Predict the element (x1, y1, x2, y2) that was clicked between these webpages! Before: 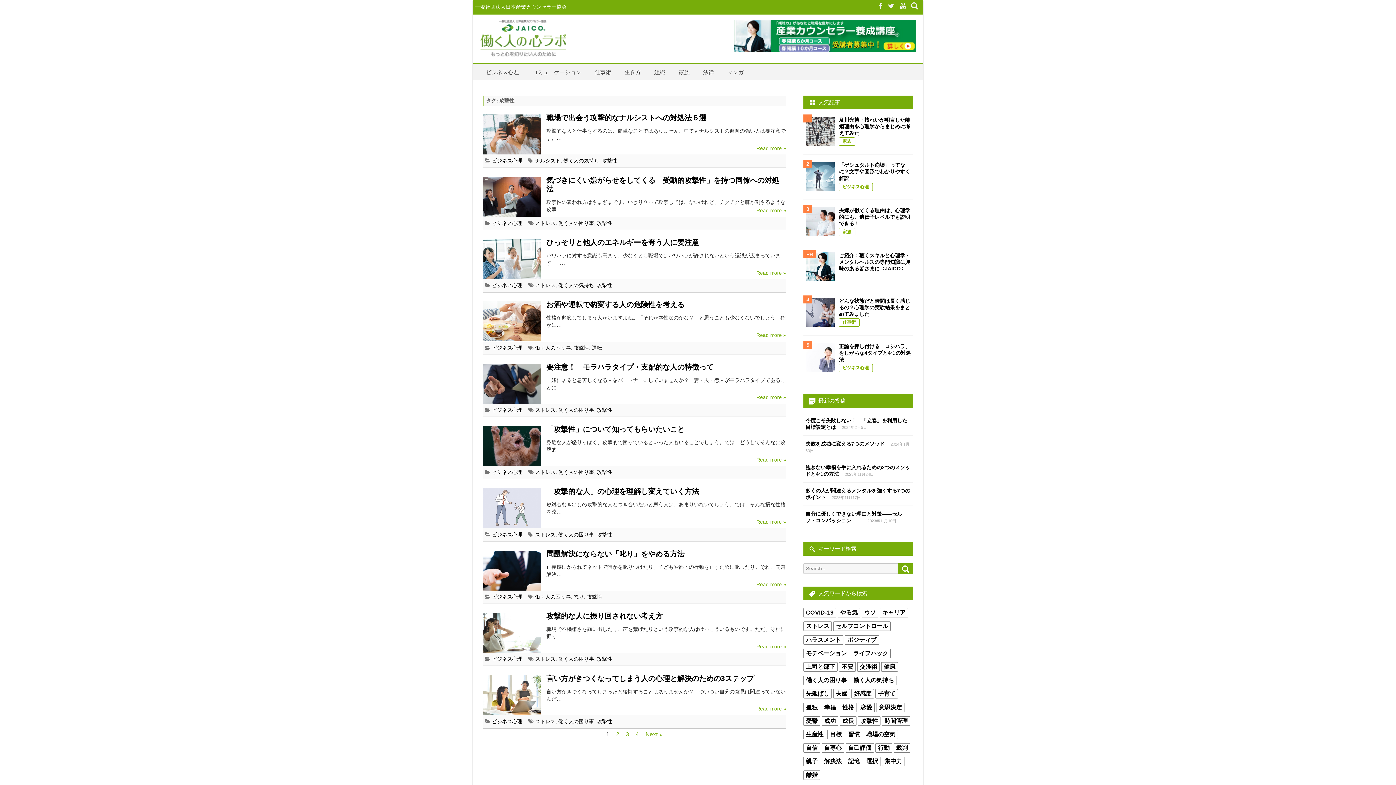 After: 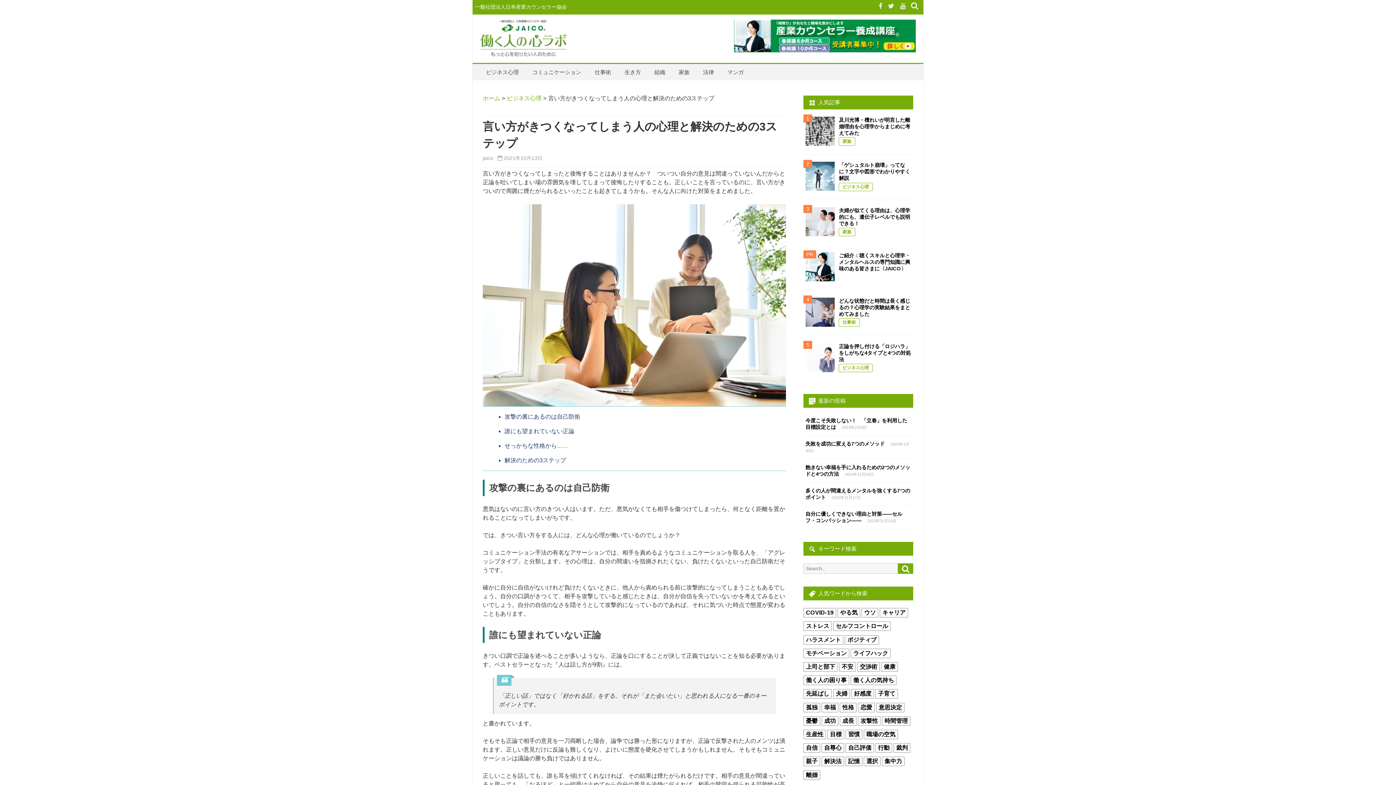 Action: bbox: (546, 674, 786, 683) label: 言い方がきつくなってしまう人の心理と解決のための3ステップ